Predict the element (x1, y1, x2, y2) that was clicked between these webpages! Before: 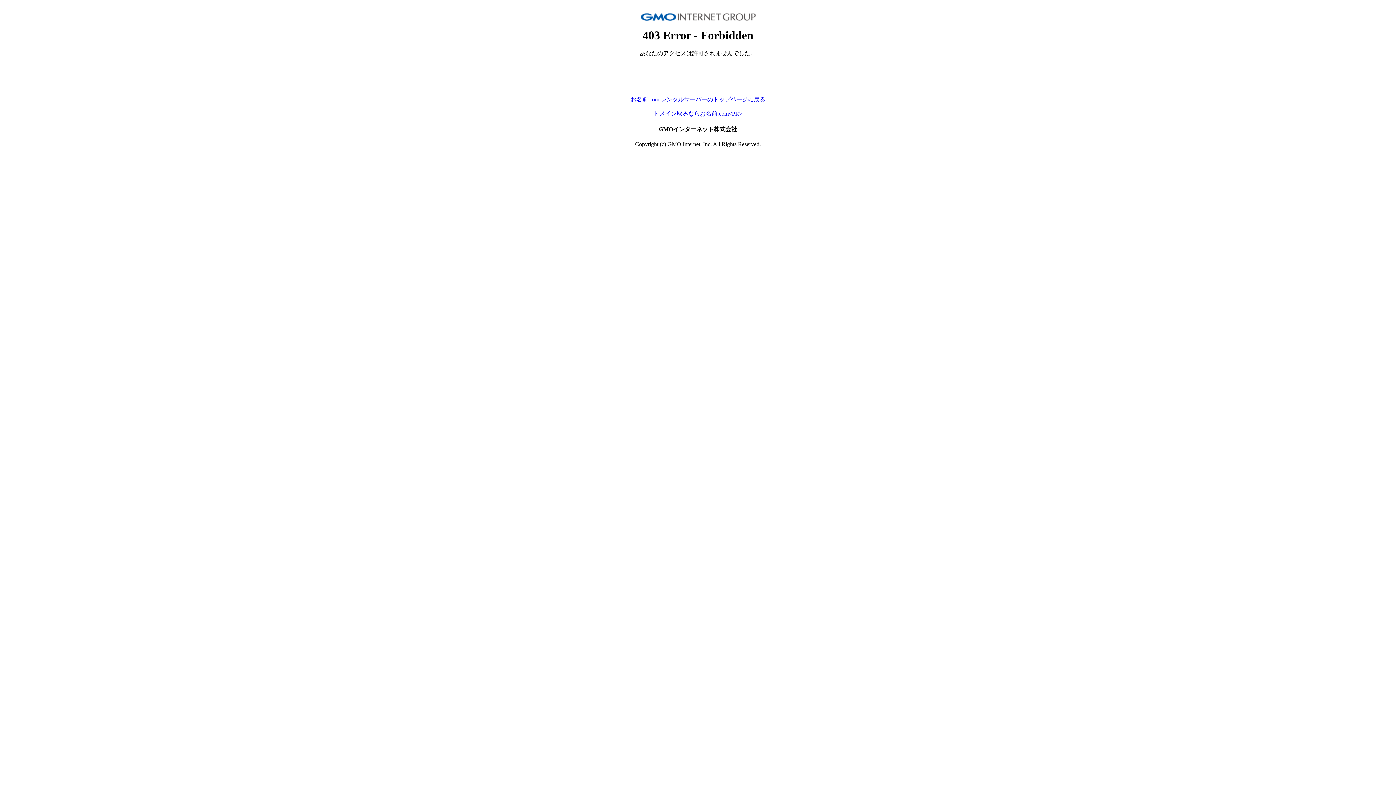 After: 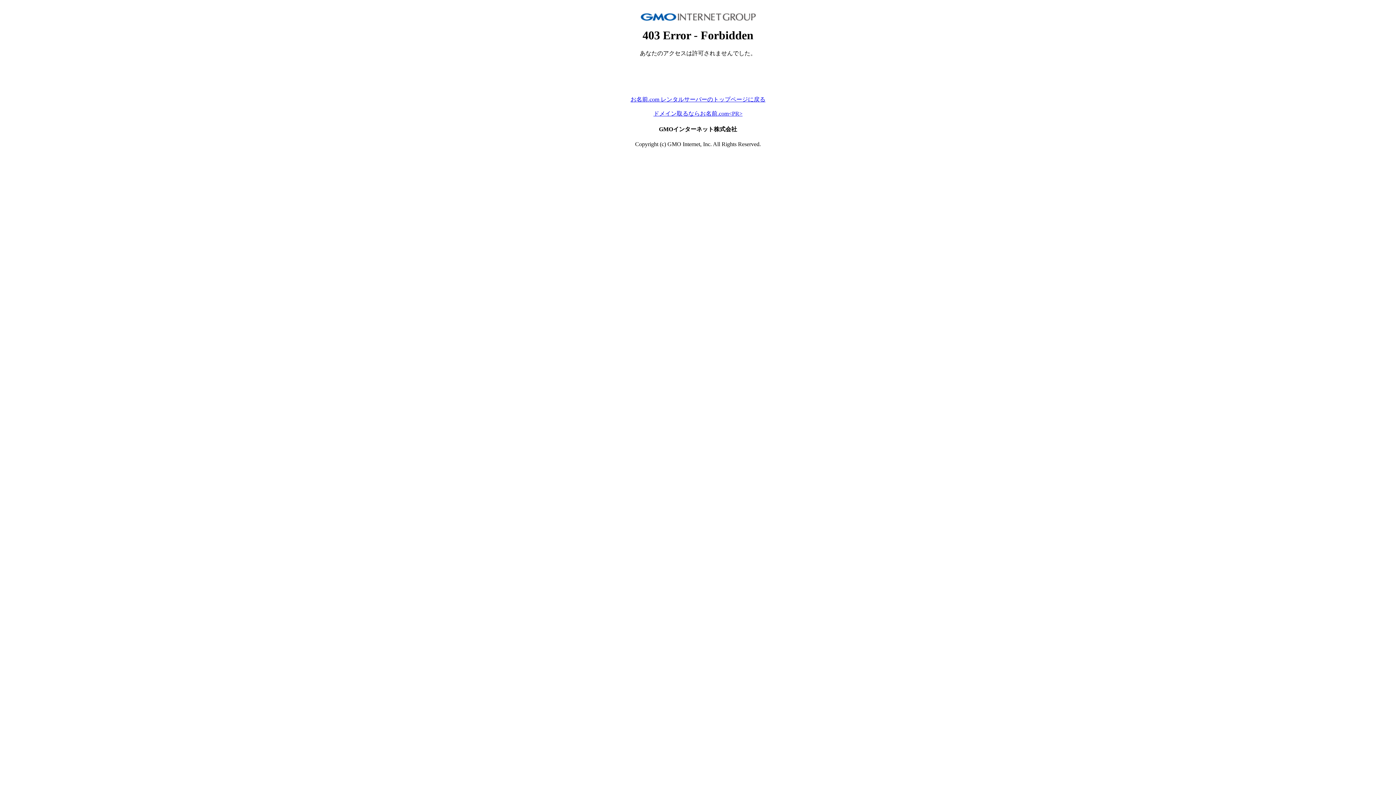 Action: bbox: (653, 110, 742, 116) label: ドメイン取るならお名前.com<PR>